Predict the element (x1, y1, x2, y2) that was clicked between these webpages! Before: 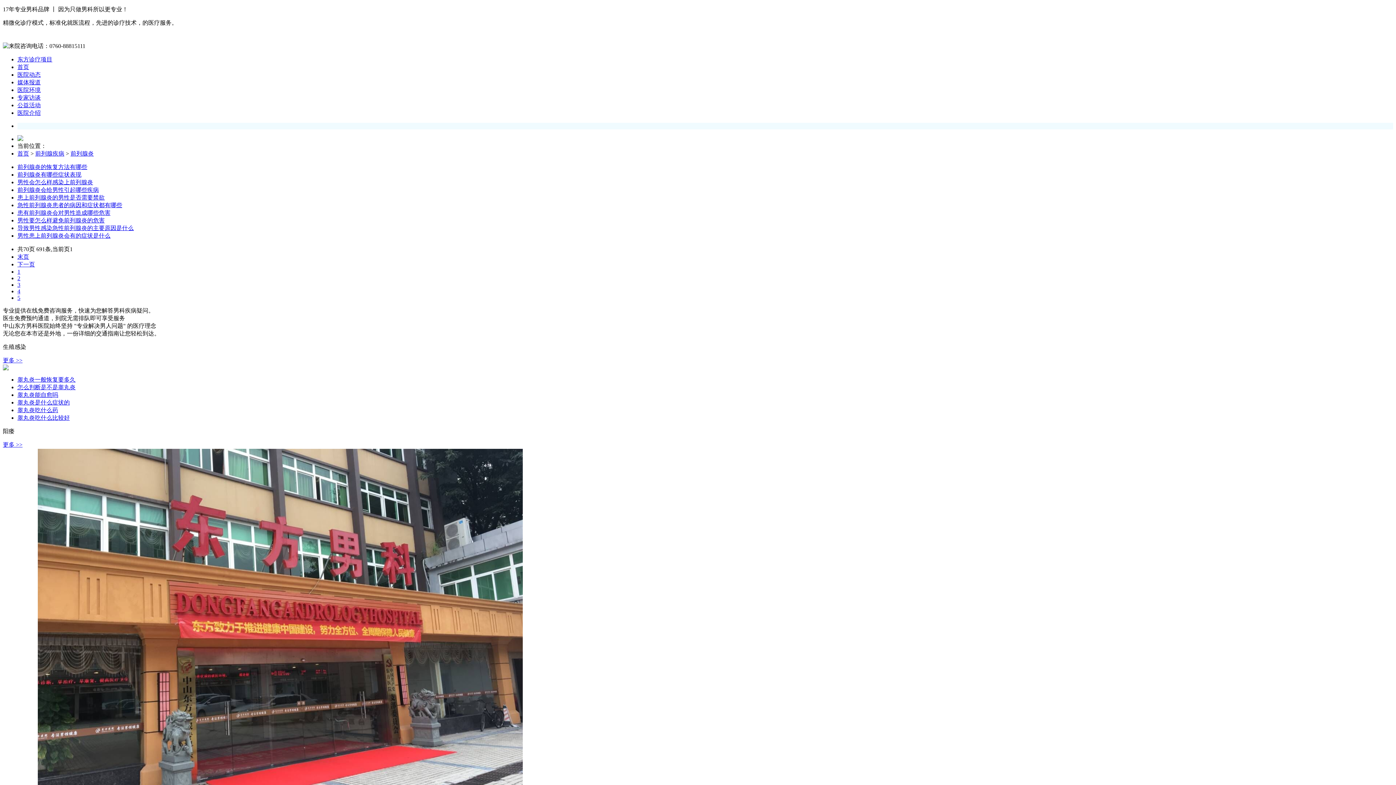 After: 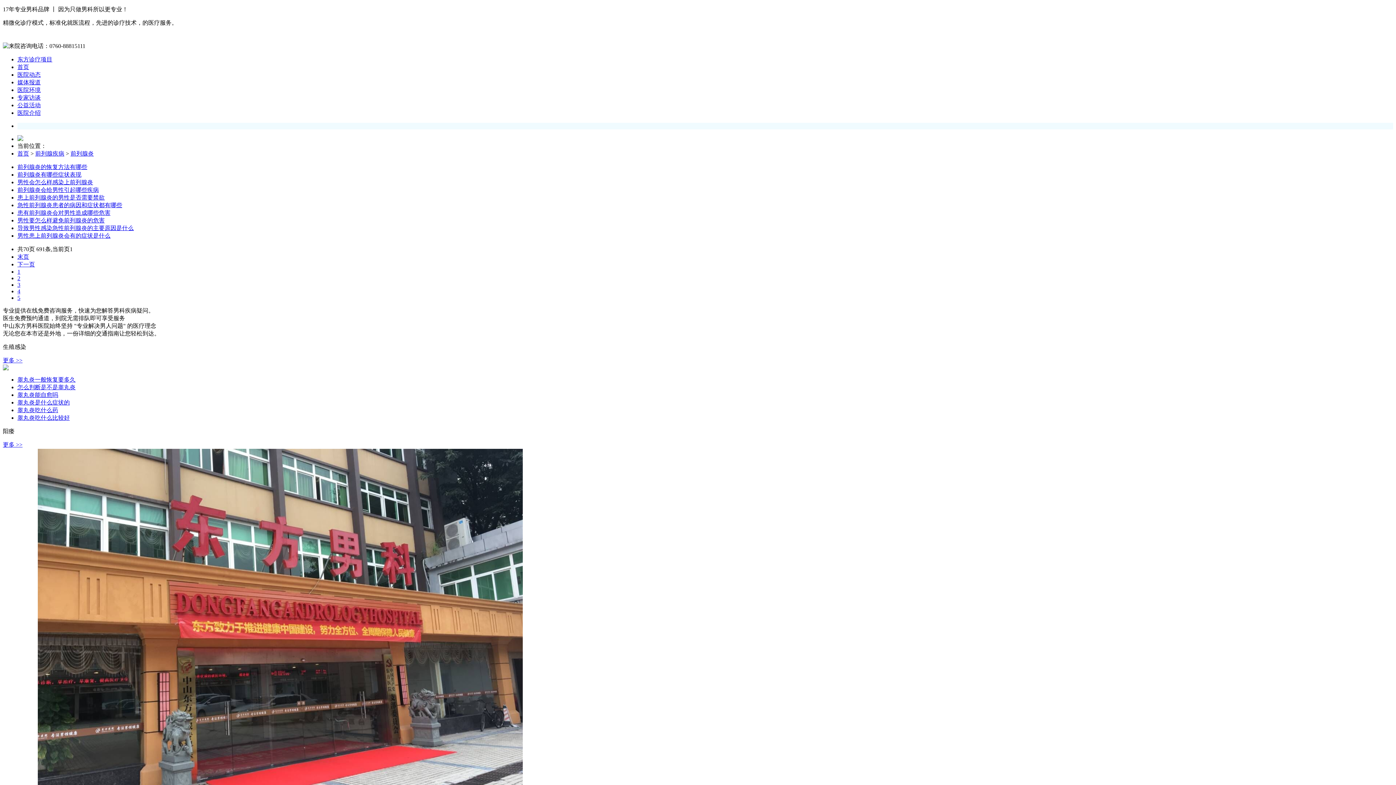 Action: bbox: (17, 217, 104, 223) label: 男性要怎么样避免前列腺炎的危害